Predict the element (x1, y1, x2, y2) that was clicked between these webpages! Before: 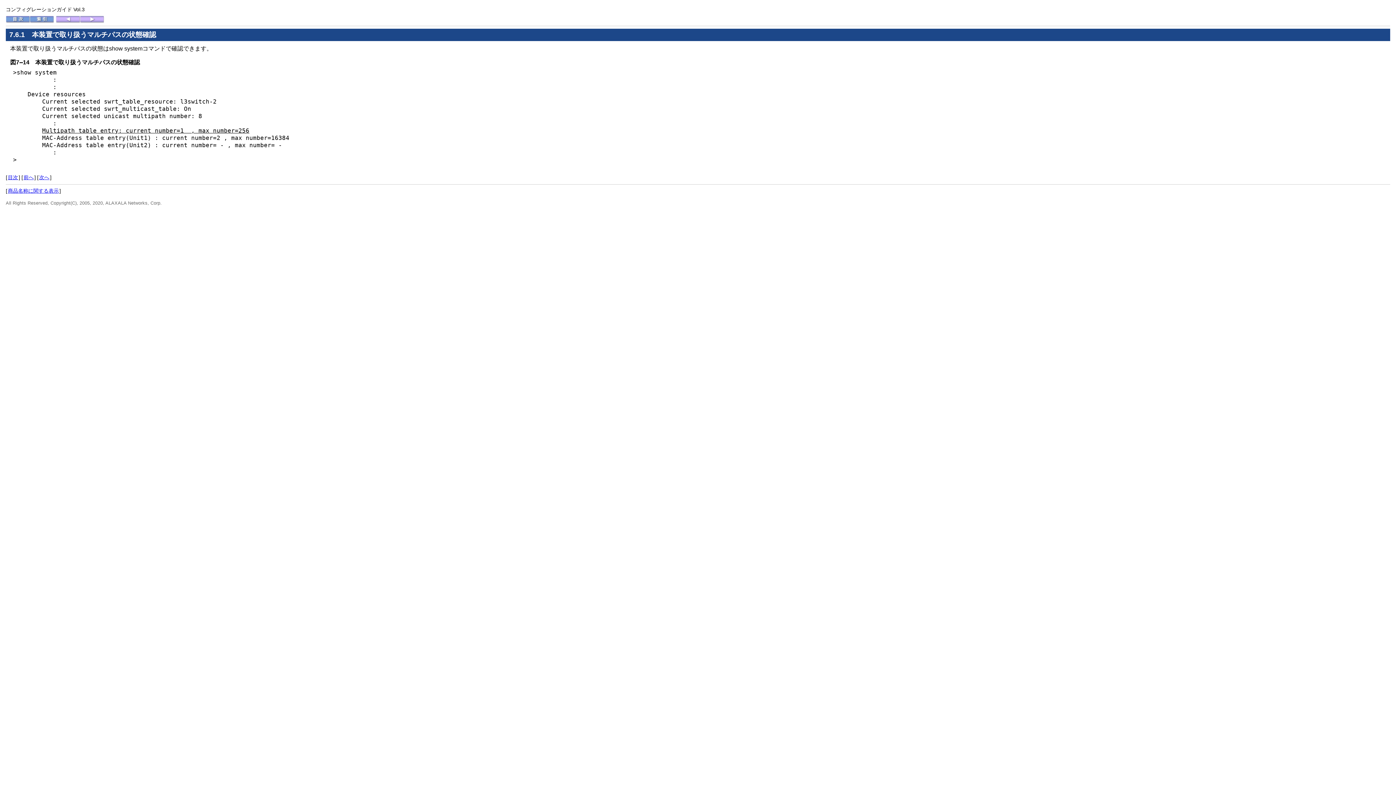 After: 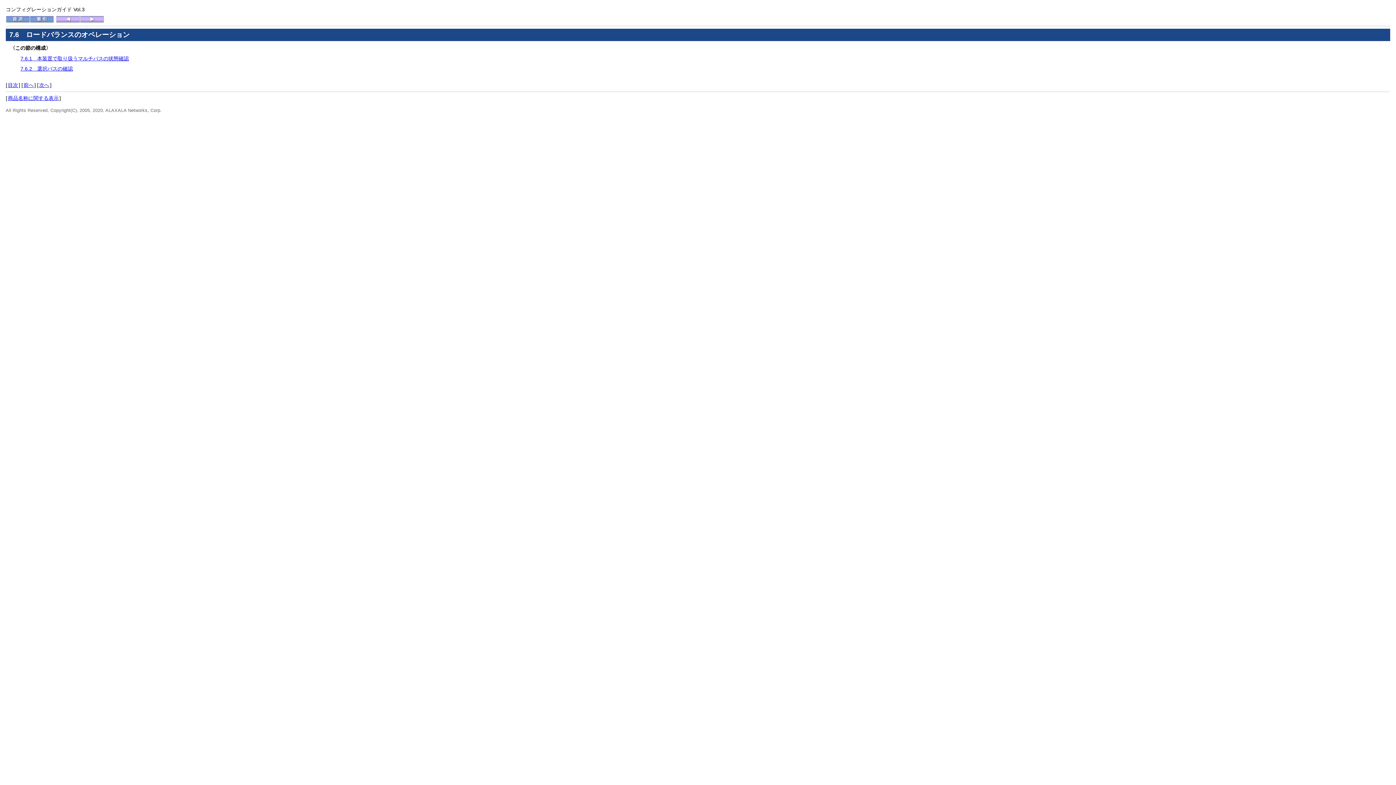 Action: bbox: (23, 174, 33, 180) label: 前へ